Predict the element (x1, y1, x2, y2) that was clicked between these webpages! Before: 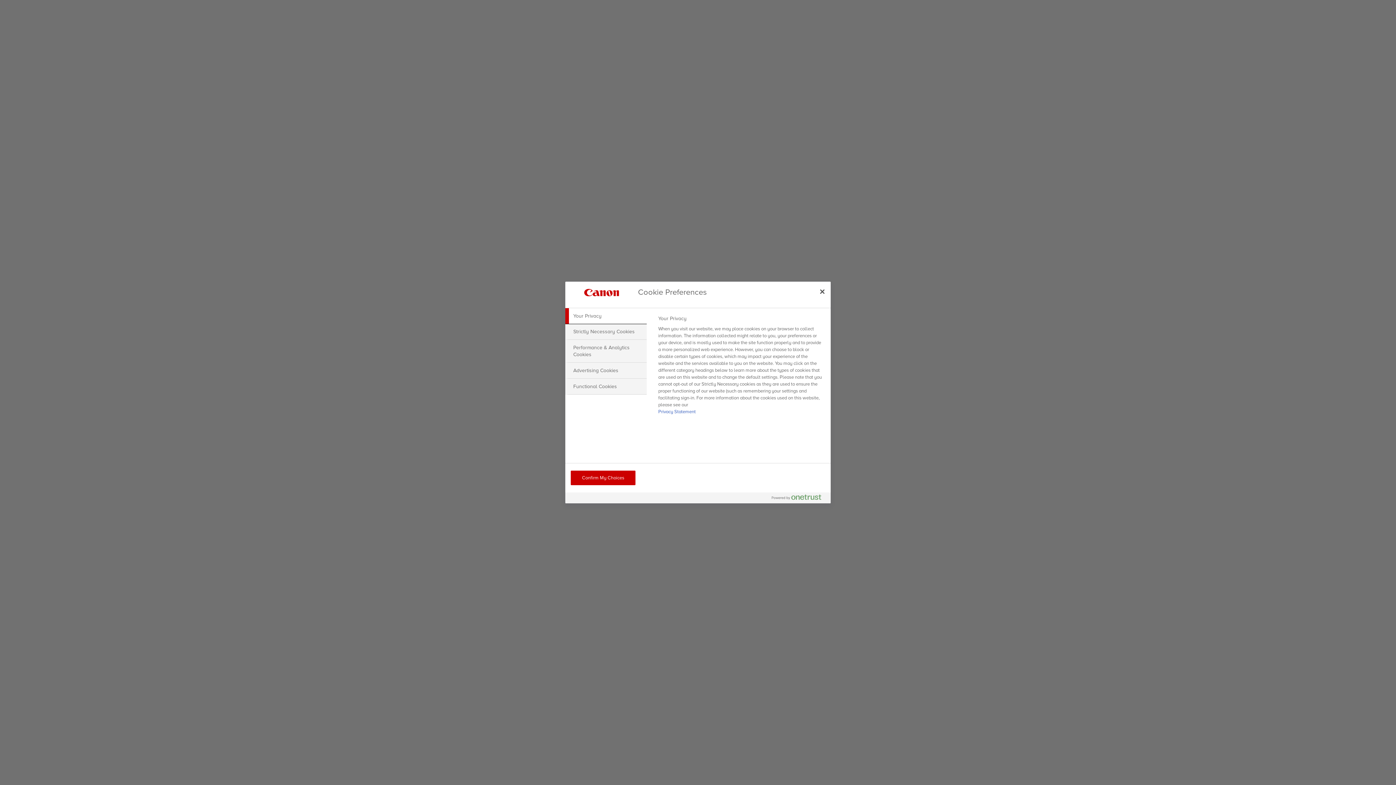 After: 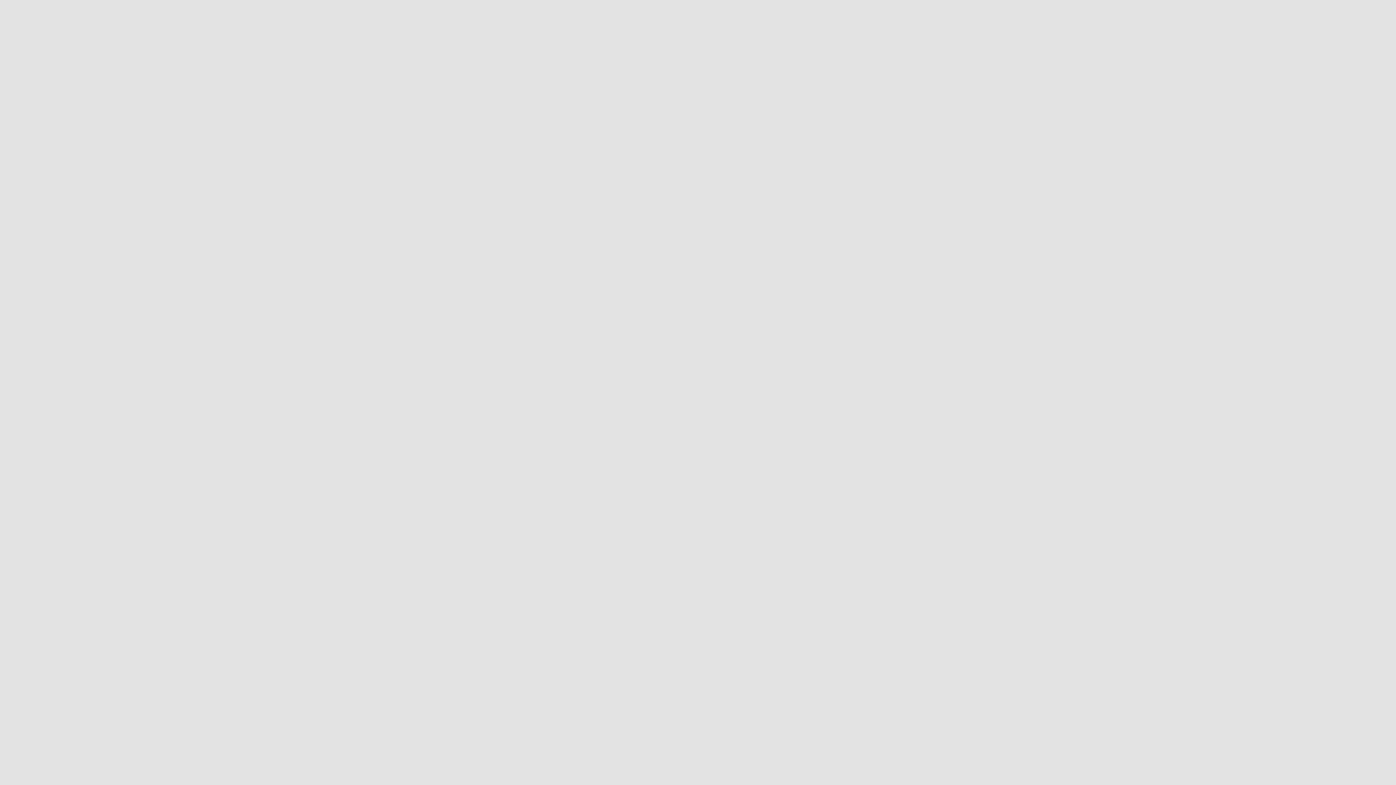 Action: label: Close bbox: (814, 283, 830, 299)